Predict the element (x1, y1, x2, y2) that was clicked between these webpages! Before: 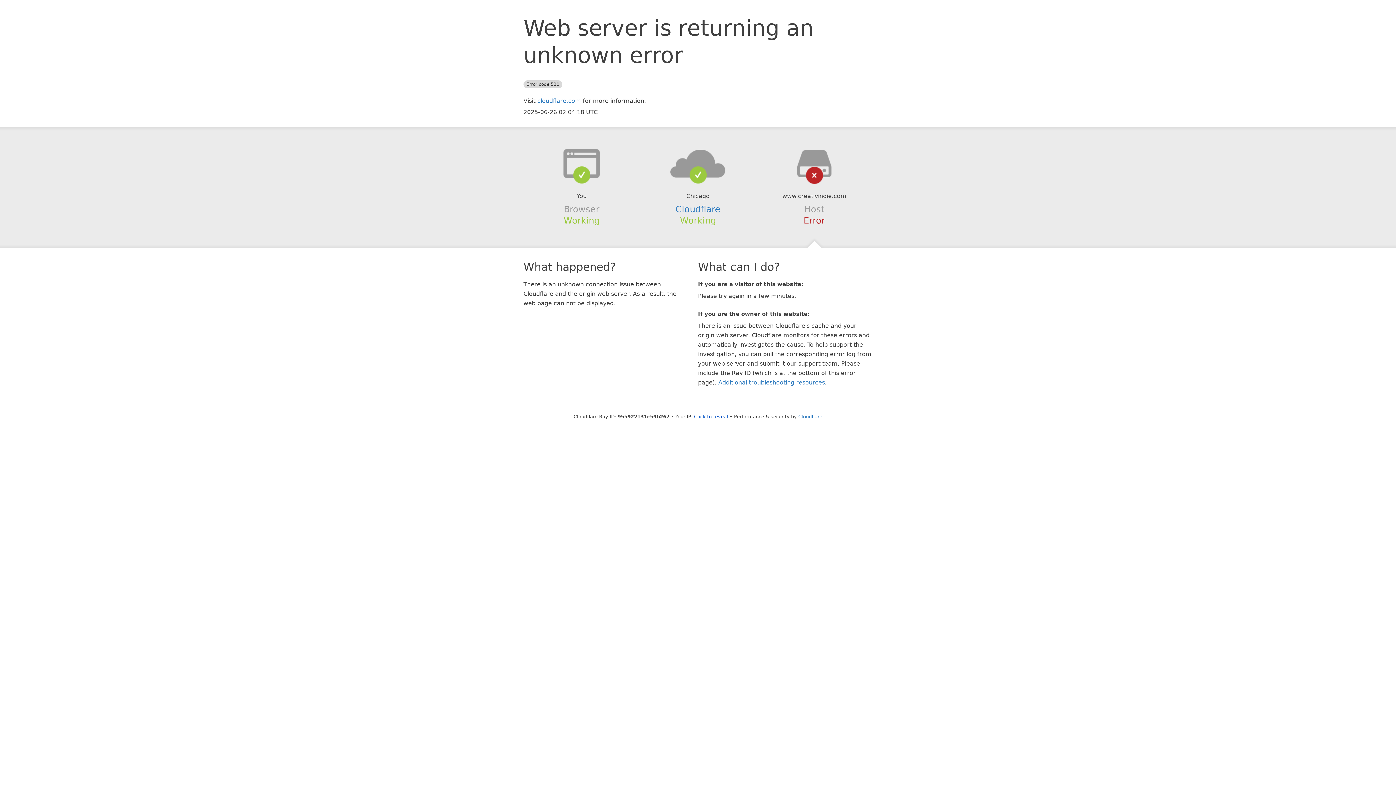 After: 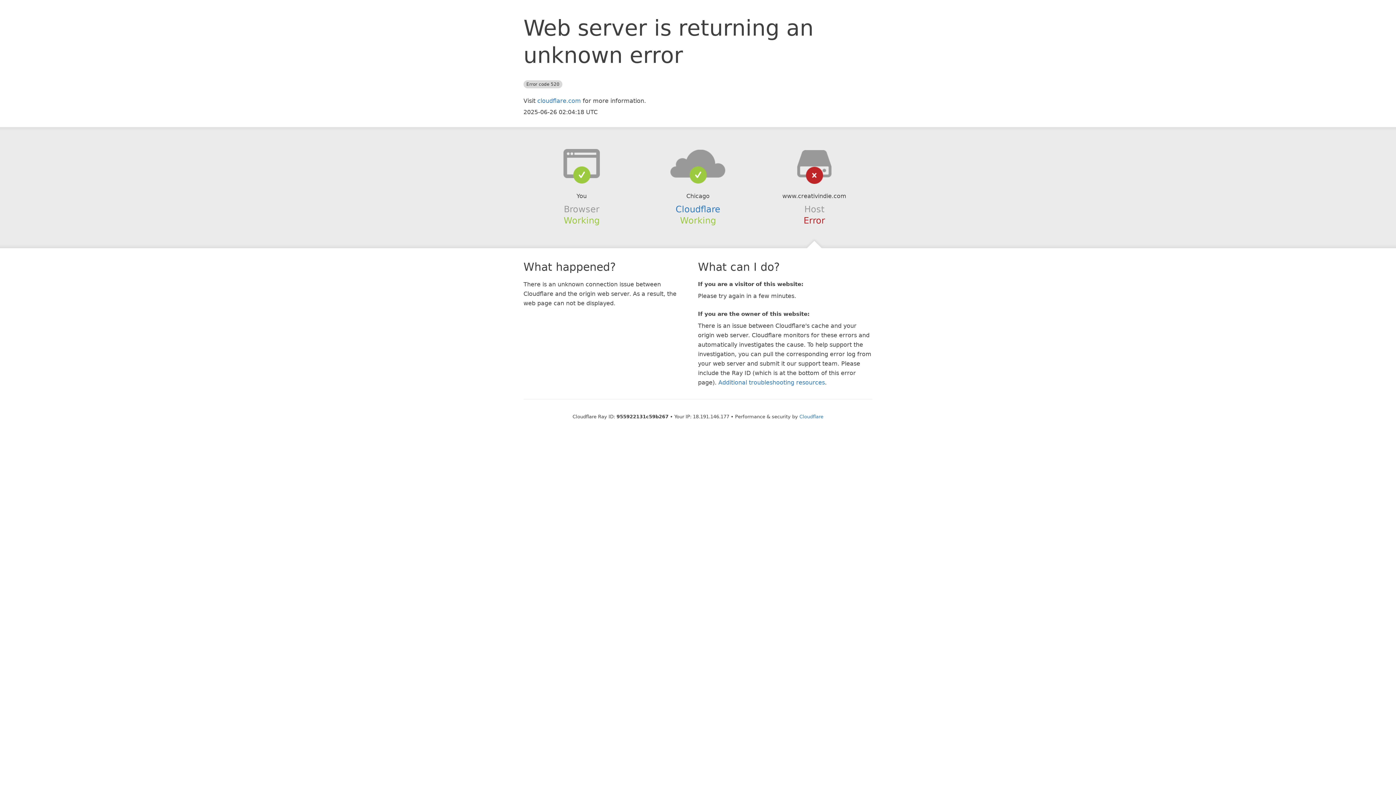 Action: label: Click to reveal bbox: (694, 414, 728, 419)